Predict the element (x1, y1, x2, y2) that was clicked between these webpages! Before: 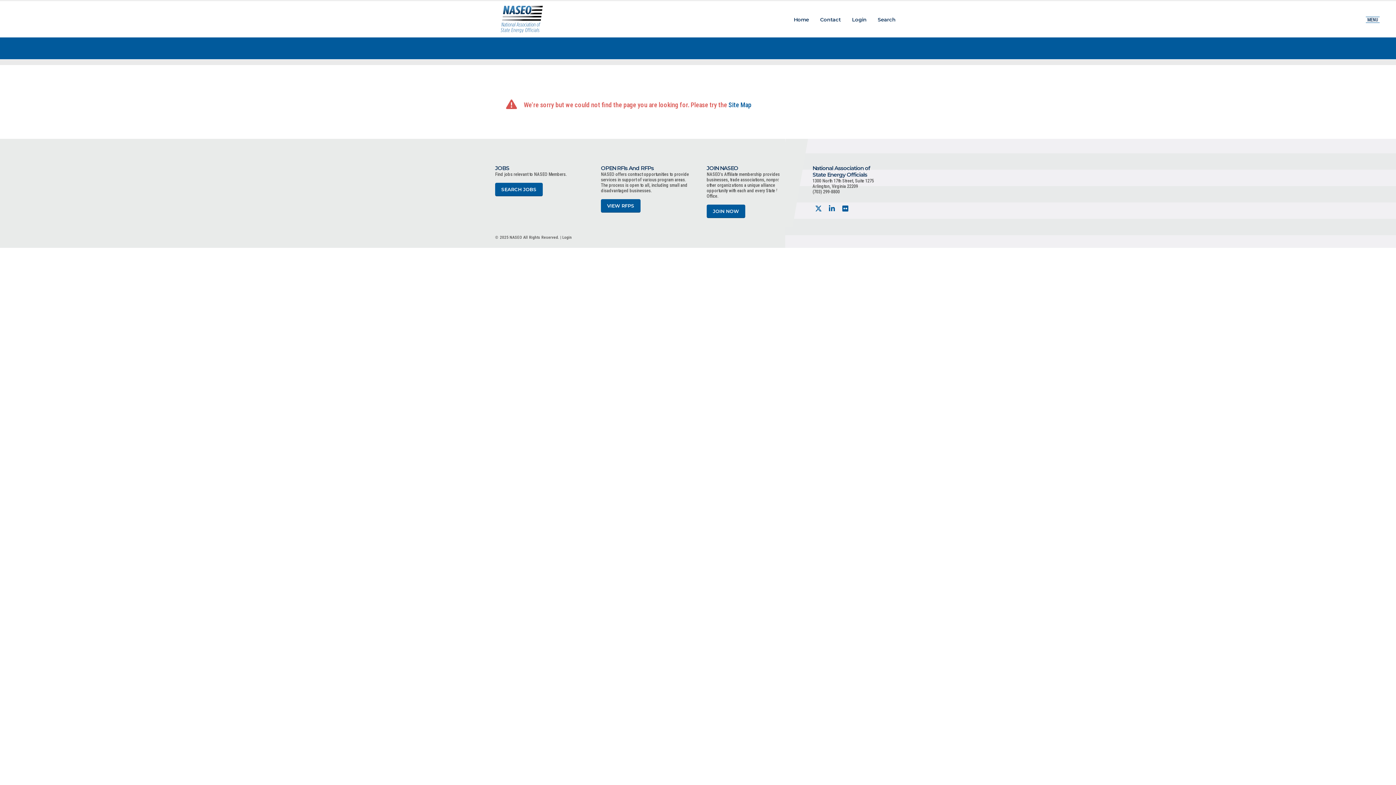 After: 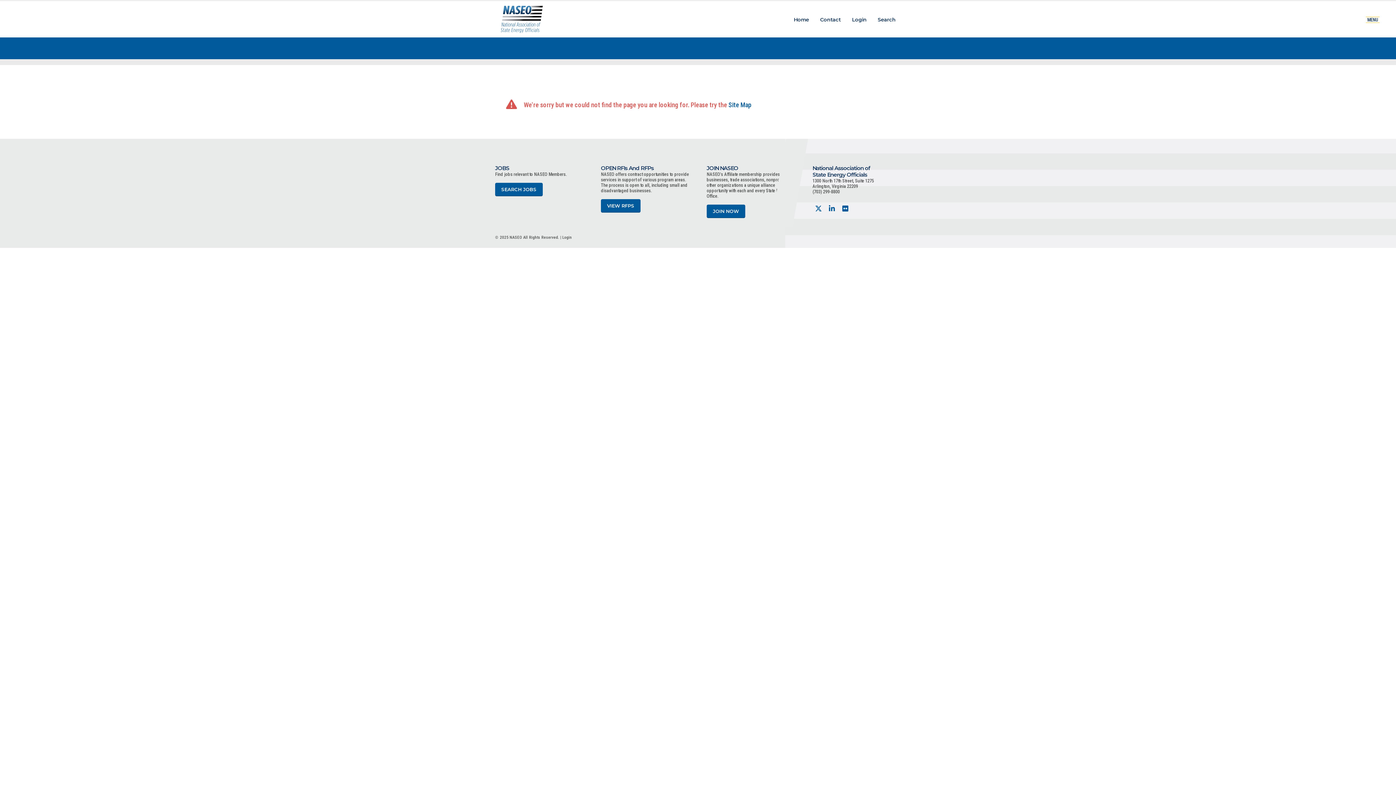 Action: label: MENU bbox: (1366, 16, 1380, 22)